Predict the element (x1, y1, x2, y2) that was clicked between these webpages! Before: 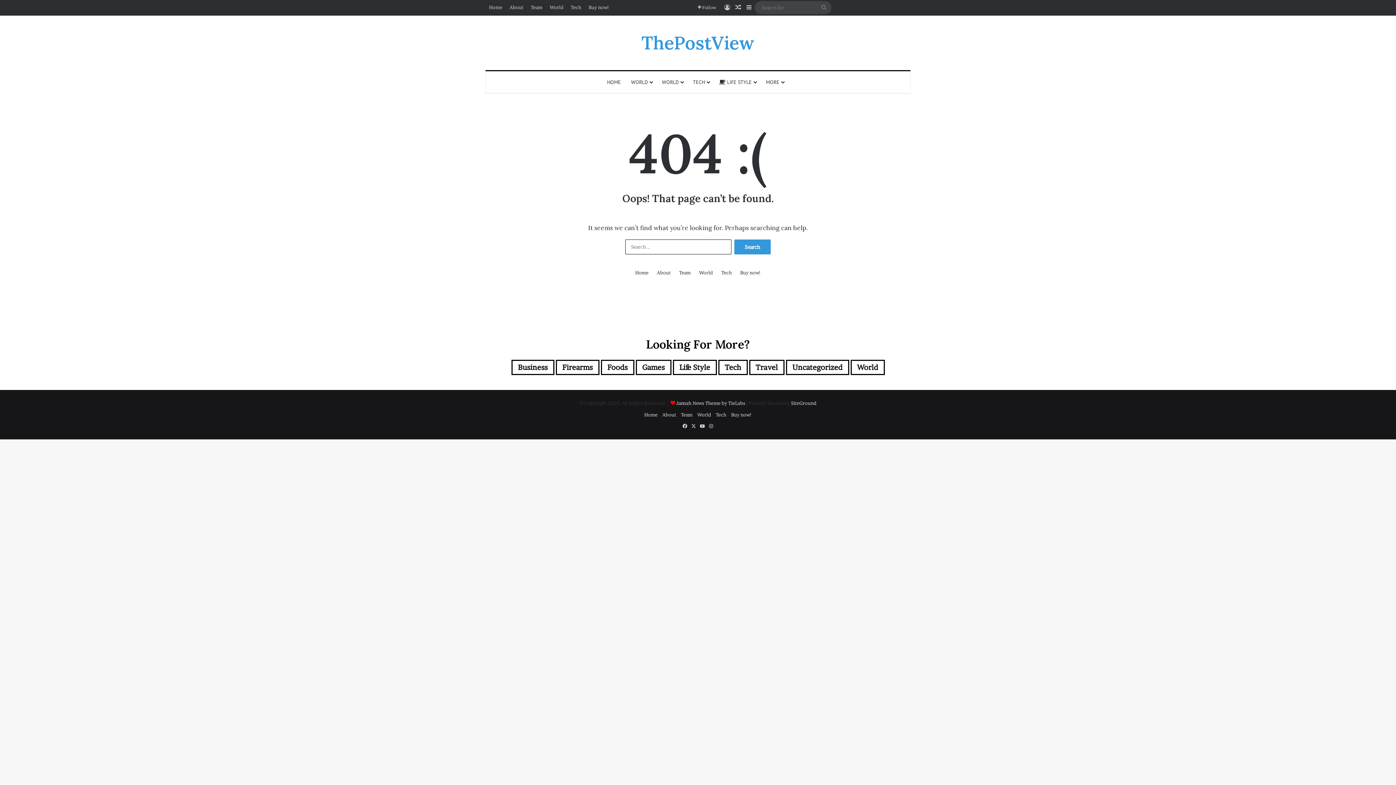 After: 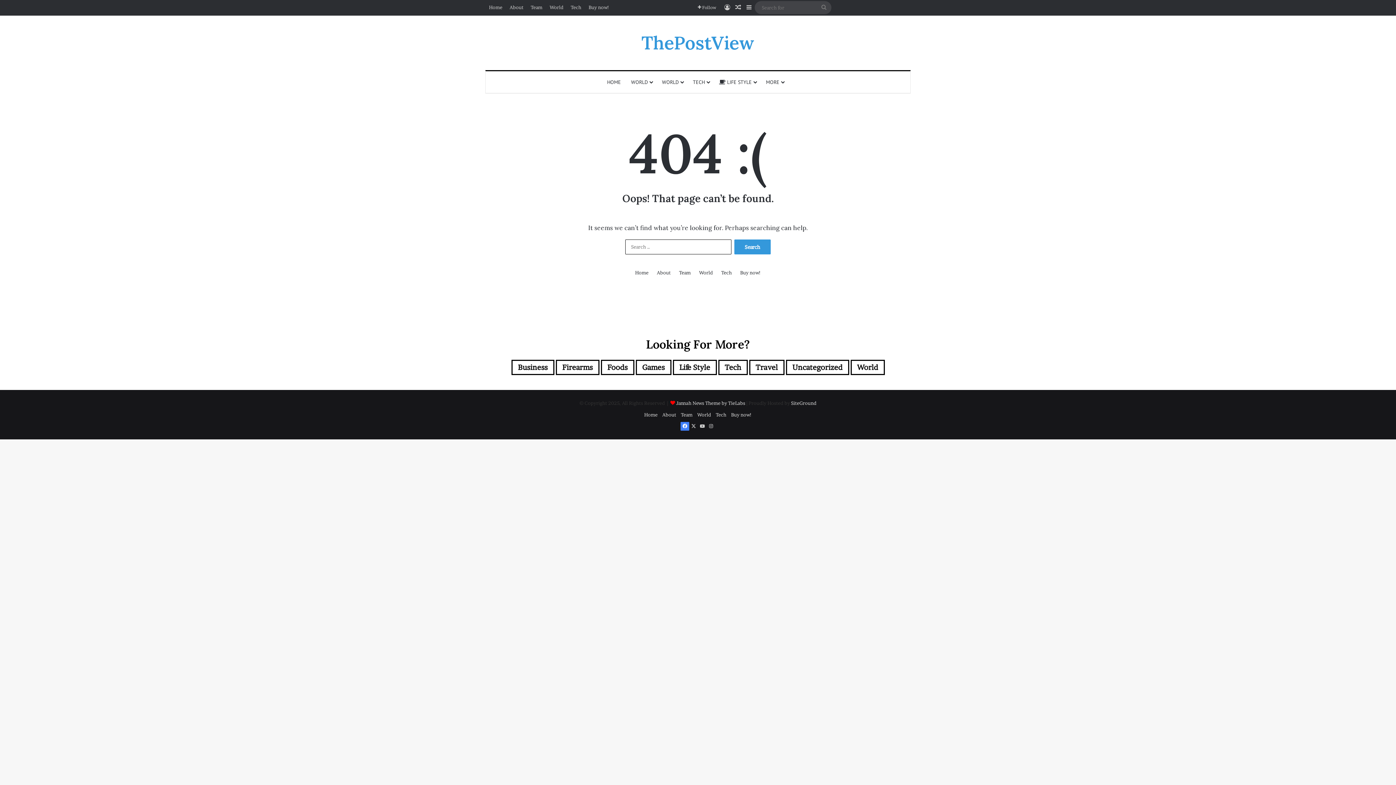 Action: bbox: (680, 422, 689, 430) label: Facebook